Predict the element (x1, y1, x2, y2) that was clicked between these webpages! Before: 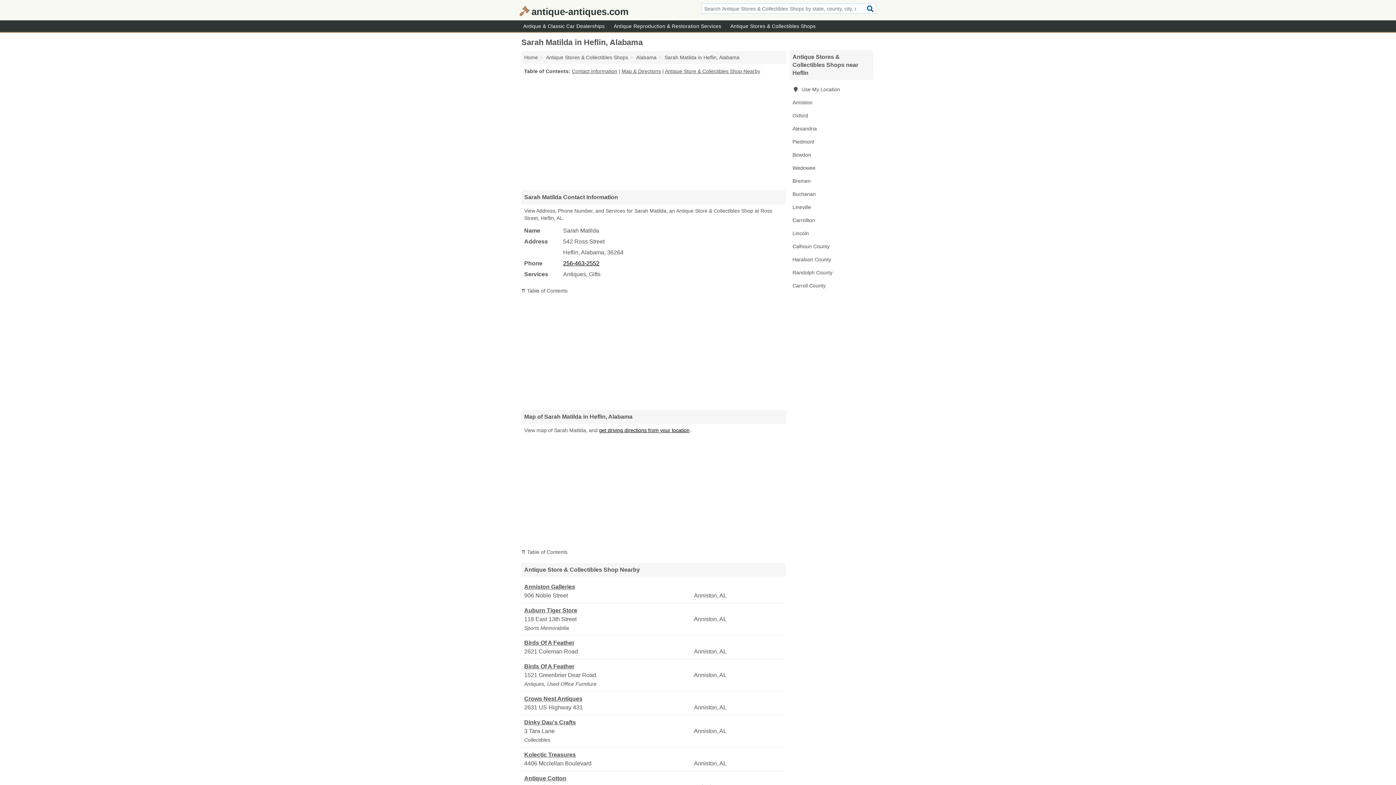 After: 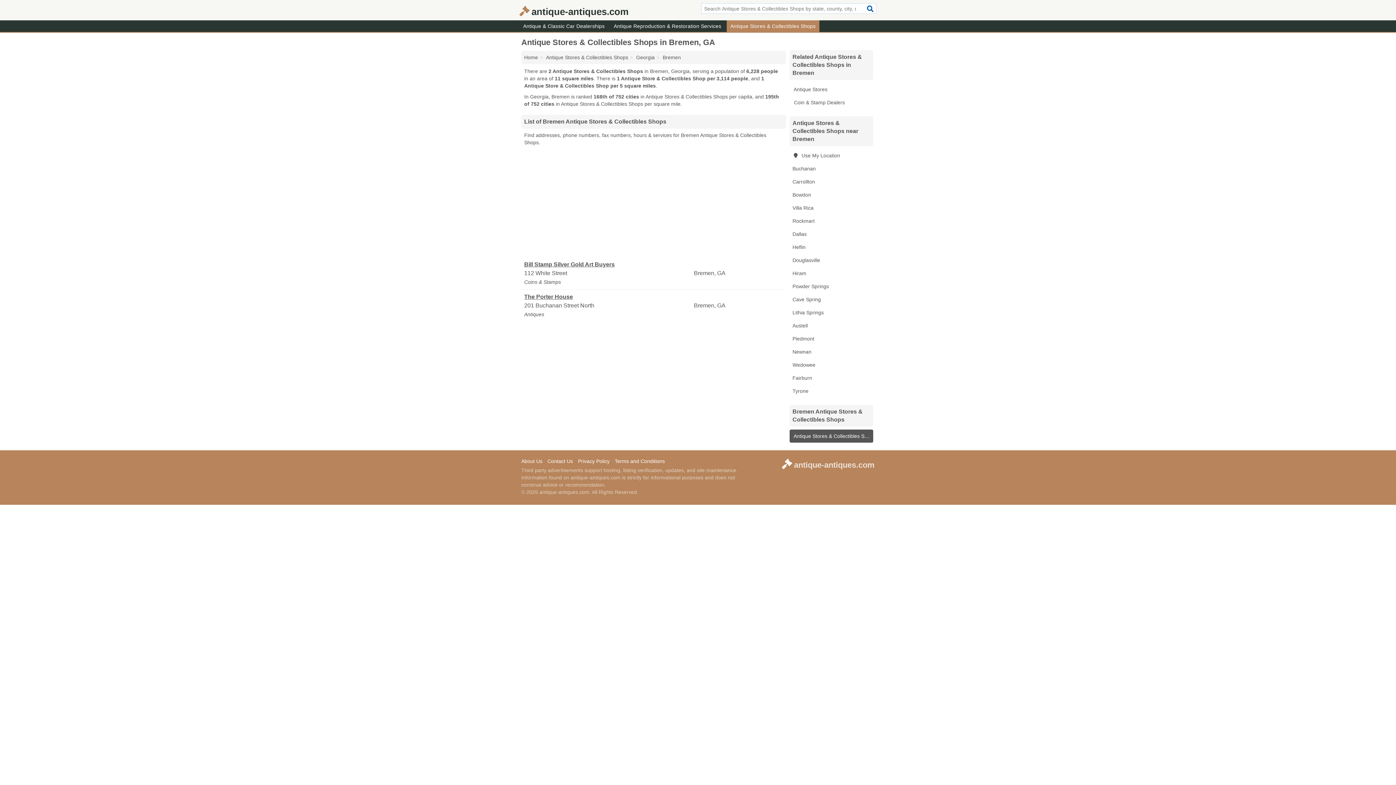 Action: bbox: (789, 174, 873, 187) label: Bremen